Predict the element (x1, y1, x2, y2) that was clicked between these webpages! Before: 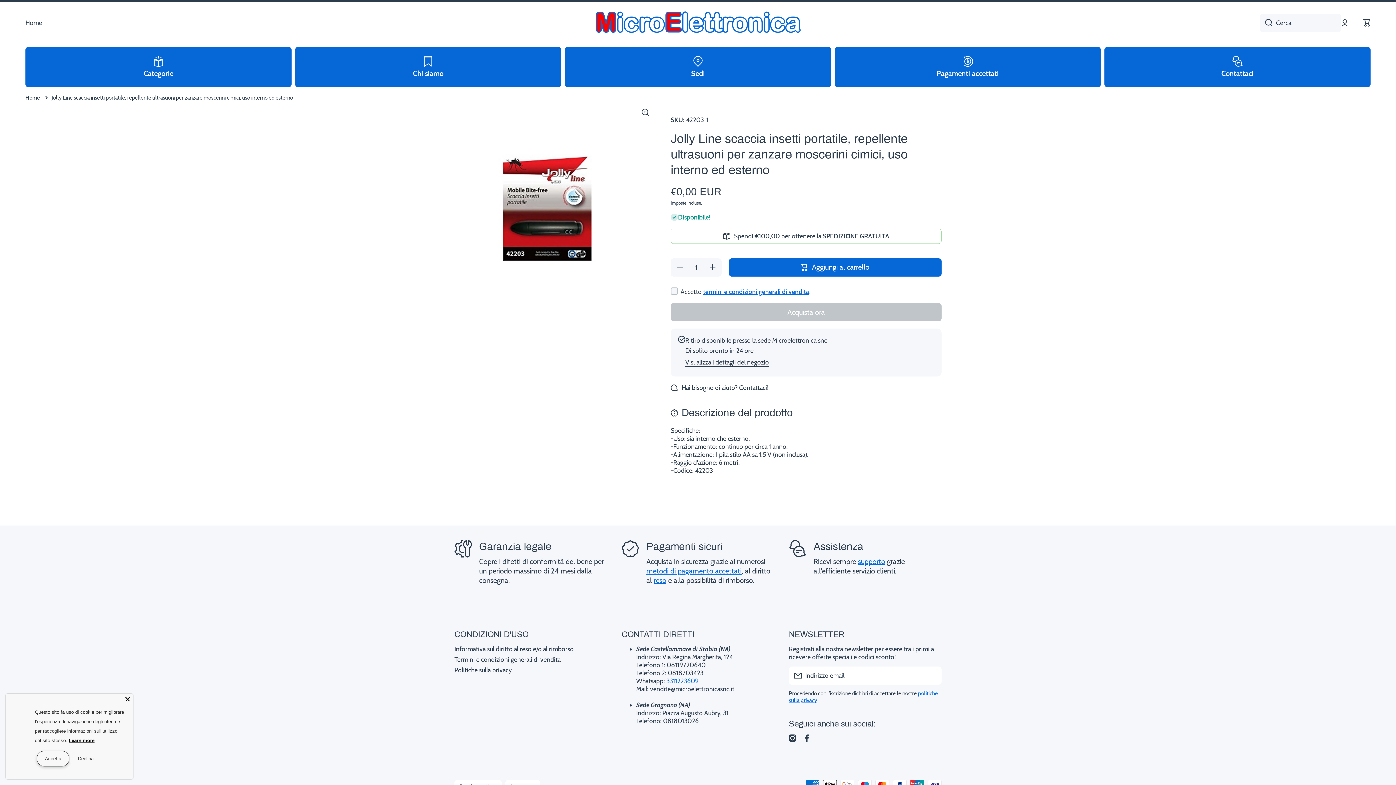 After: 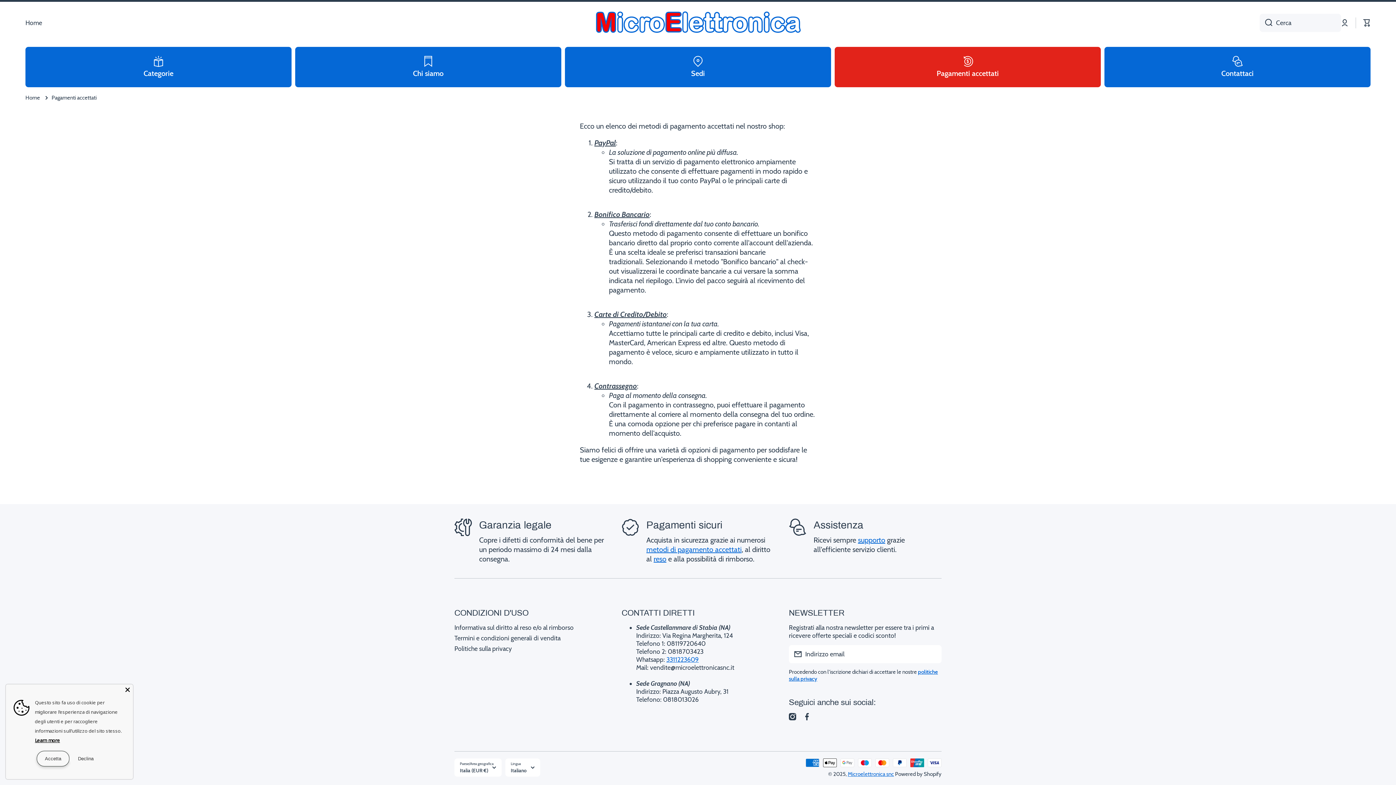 Action: bbox: (834, 46, 1101, 87) label: Pagamenti accettati